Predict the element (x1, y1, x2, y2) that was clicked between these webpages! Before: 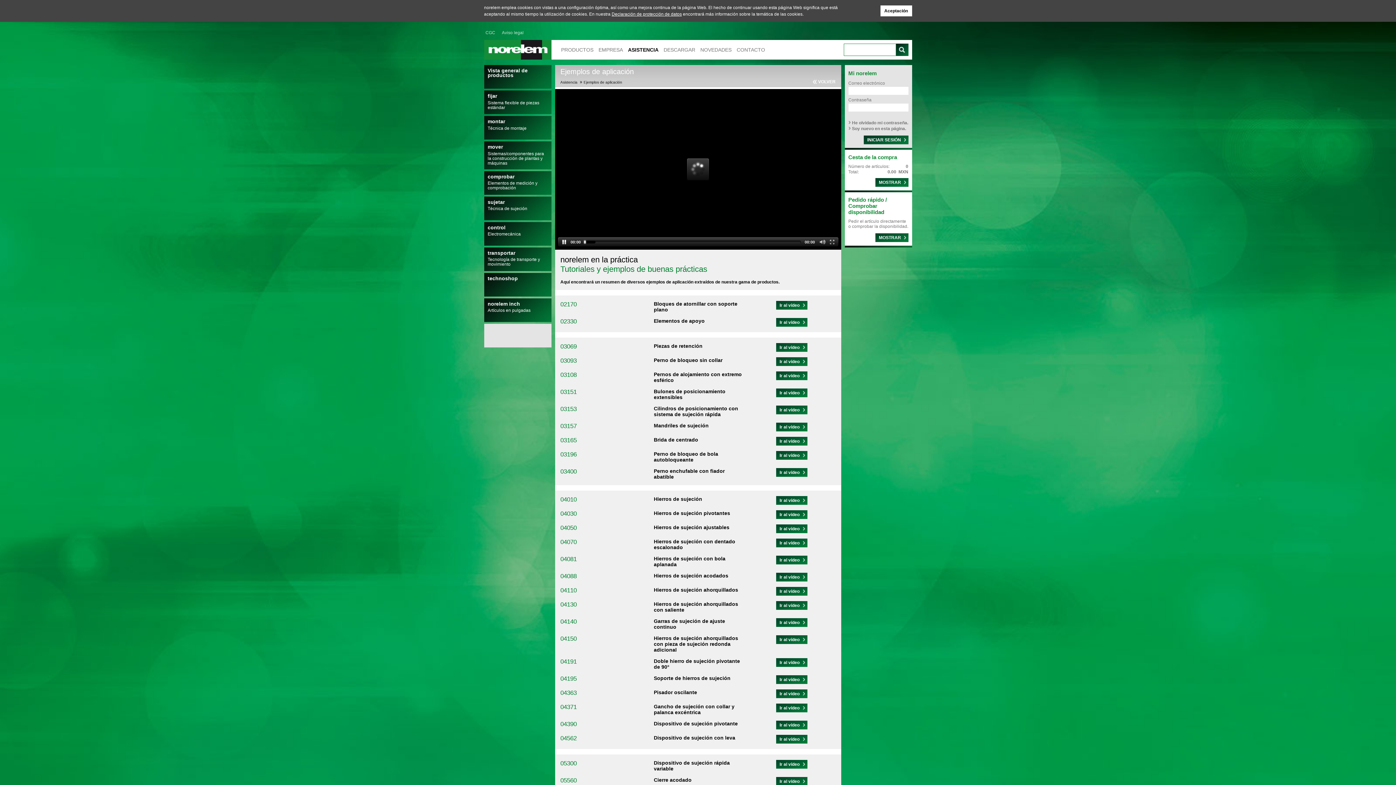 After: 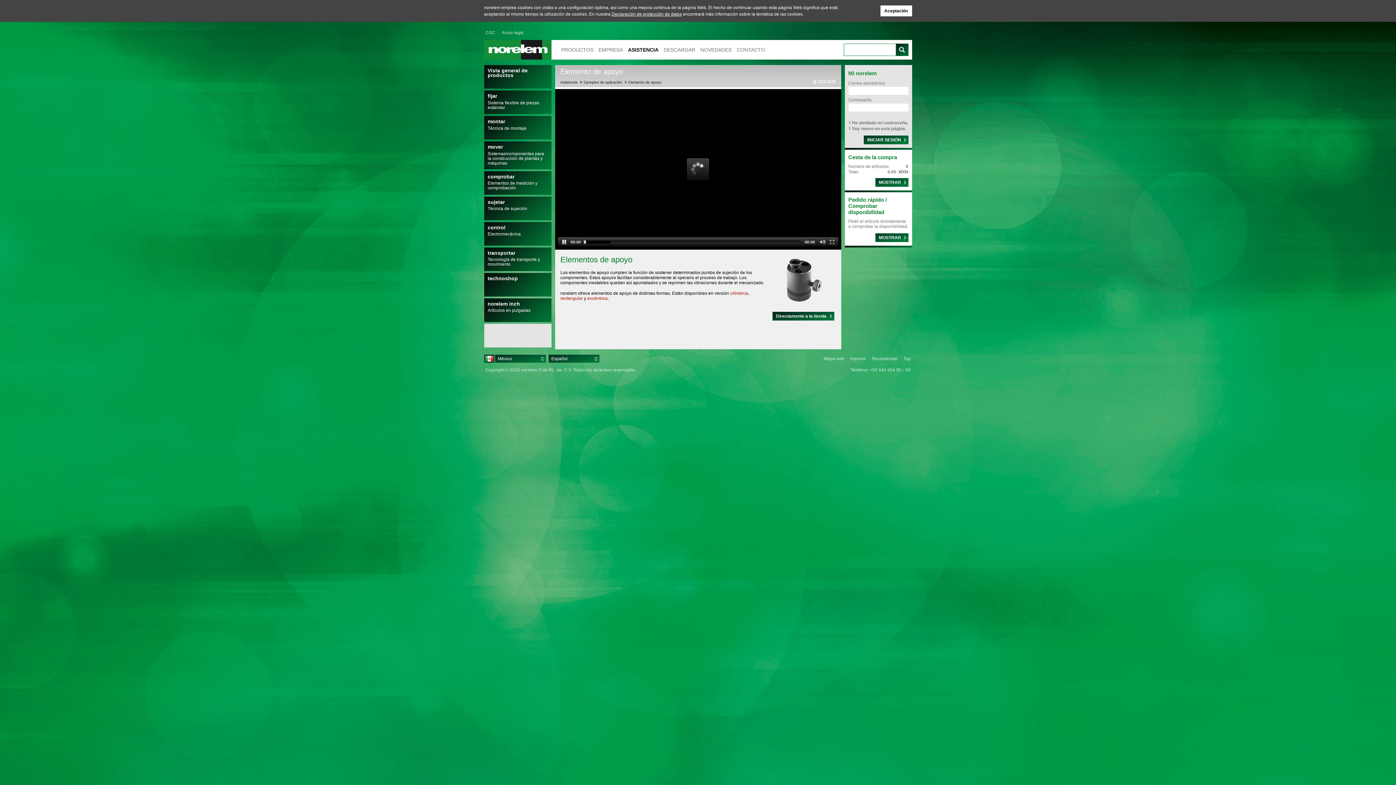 Action: bbox: (776, 318, 807, 326) label: Ir al vídeo